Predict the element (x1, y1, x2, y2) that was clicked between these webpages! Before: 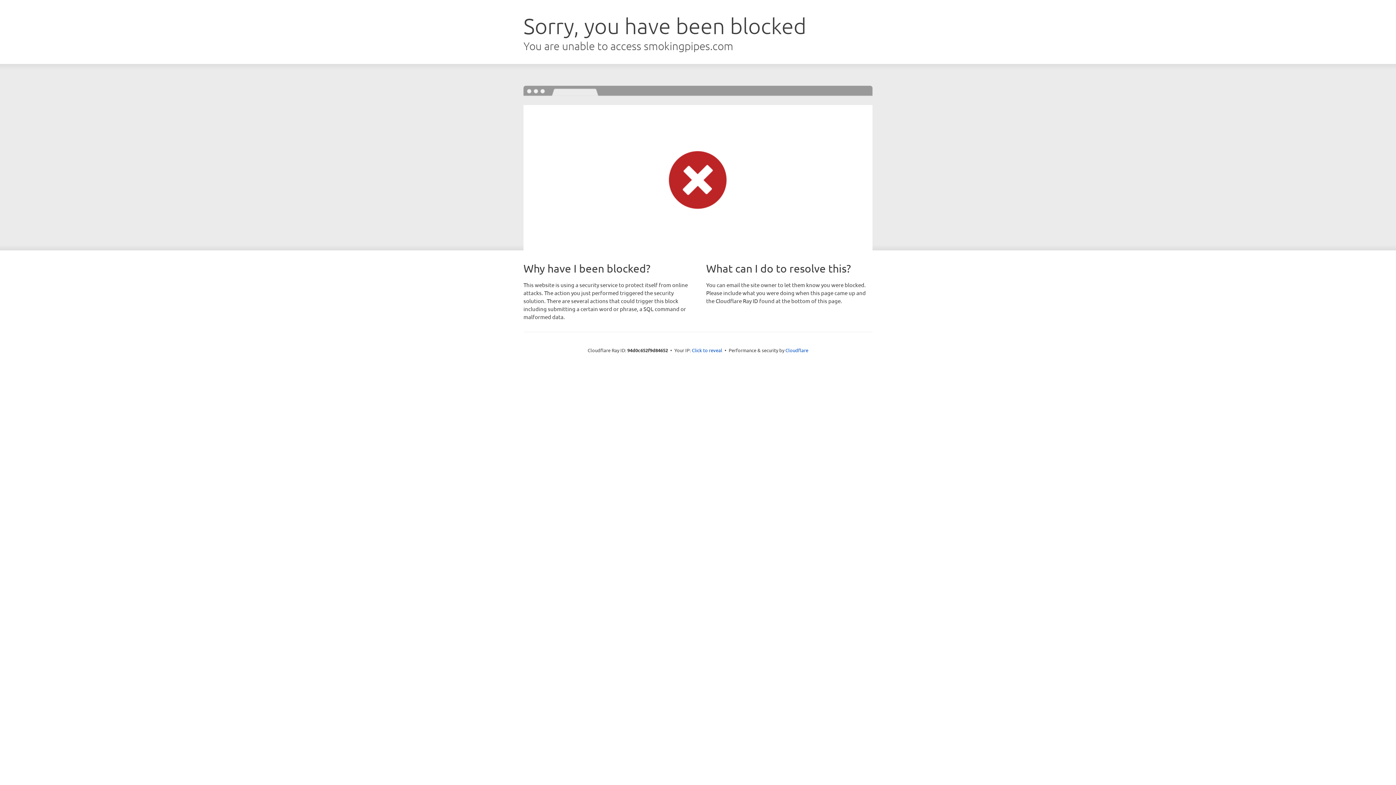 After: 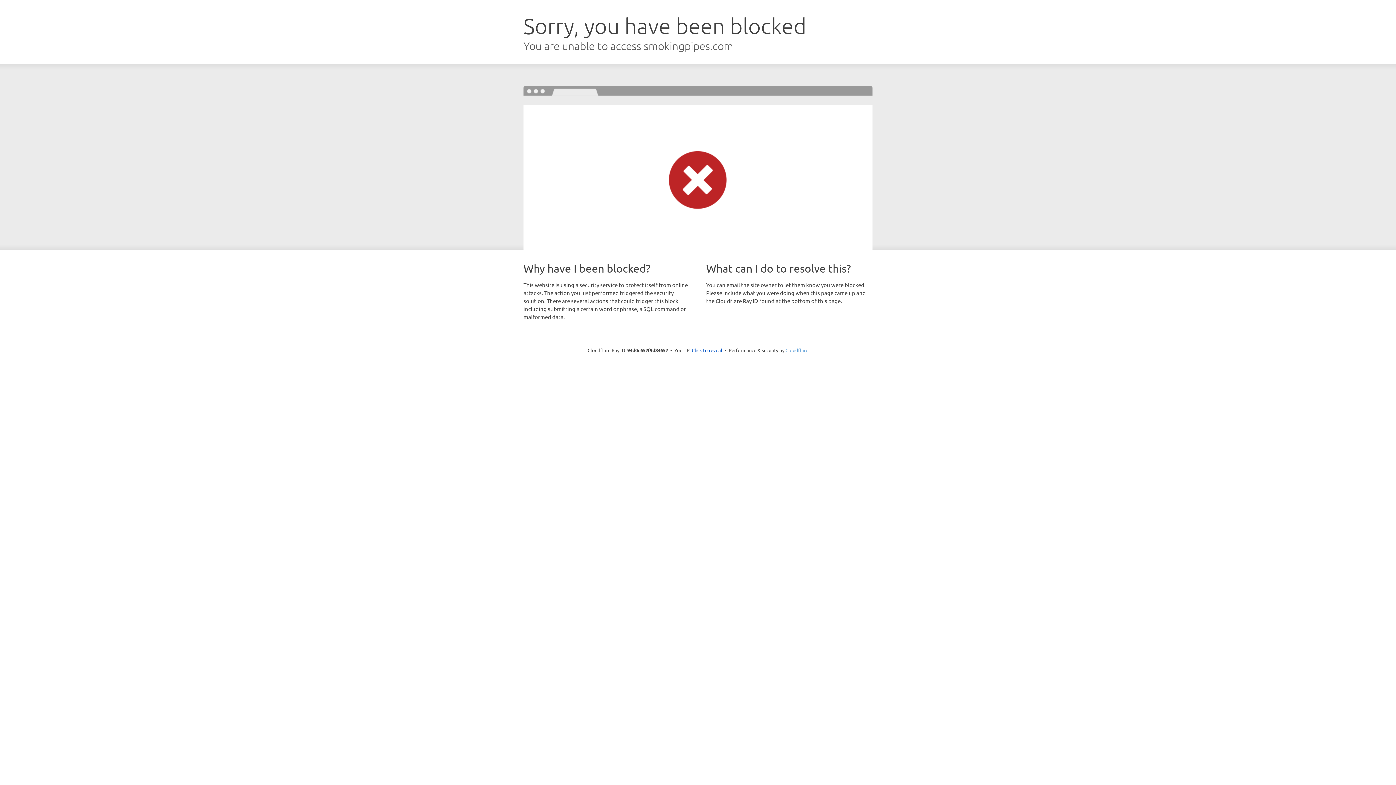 Action: bbox: (785, 347, 808, 353) label: Cloudflare